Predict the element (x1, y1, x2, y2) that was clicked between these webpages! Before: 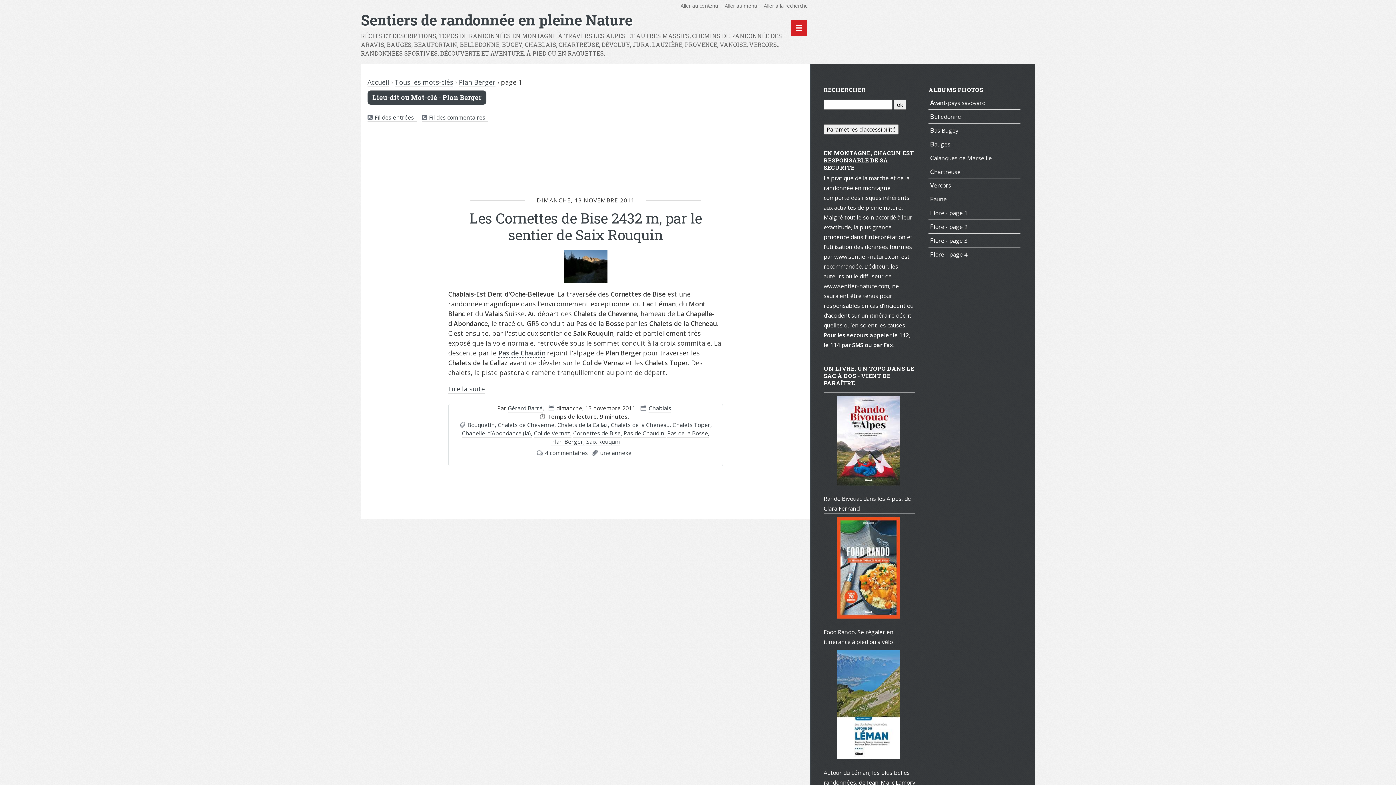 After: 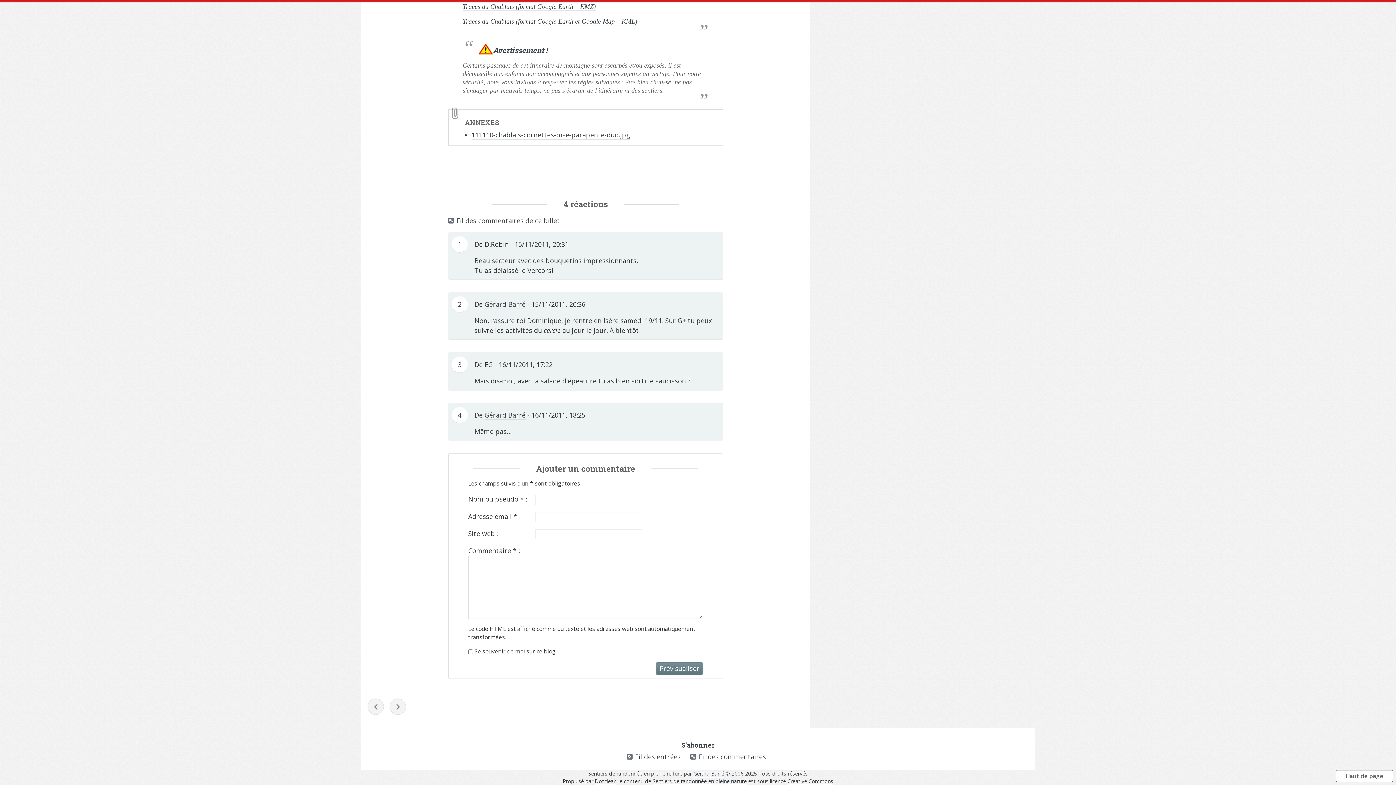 Action: bbox: (592, 449, 634, 457) label: une annexe